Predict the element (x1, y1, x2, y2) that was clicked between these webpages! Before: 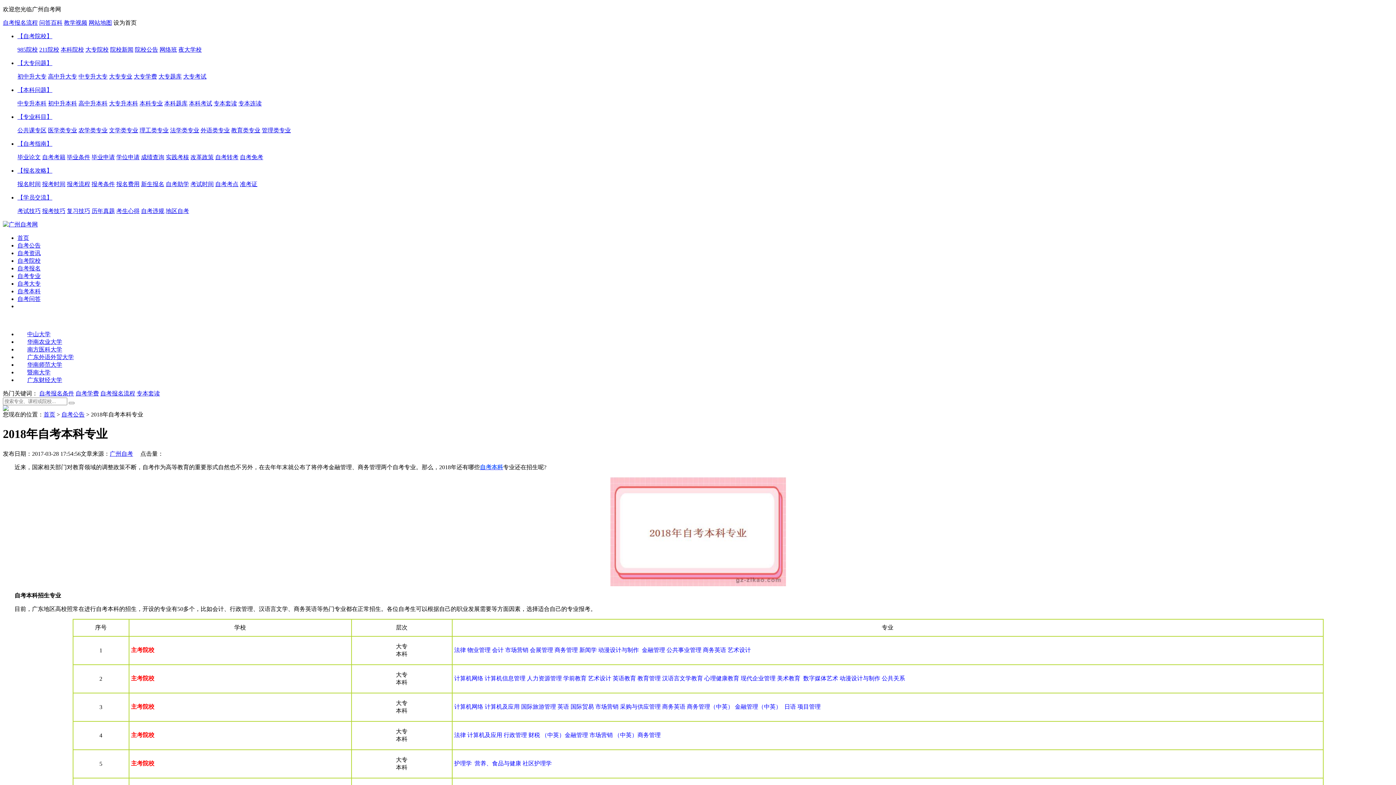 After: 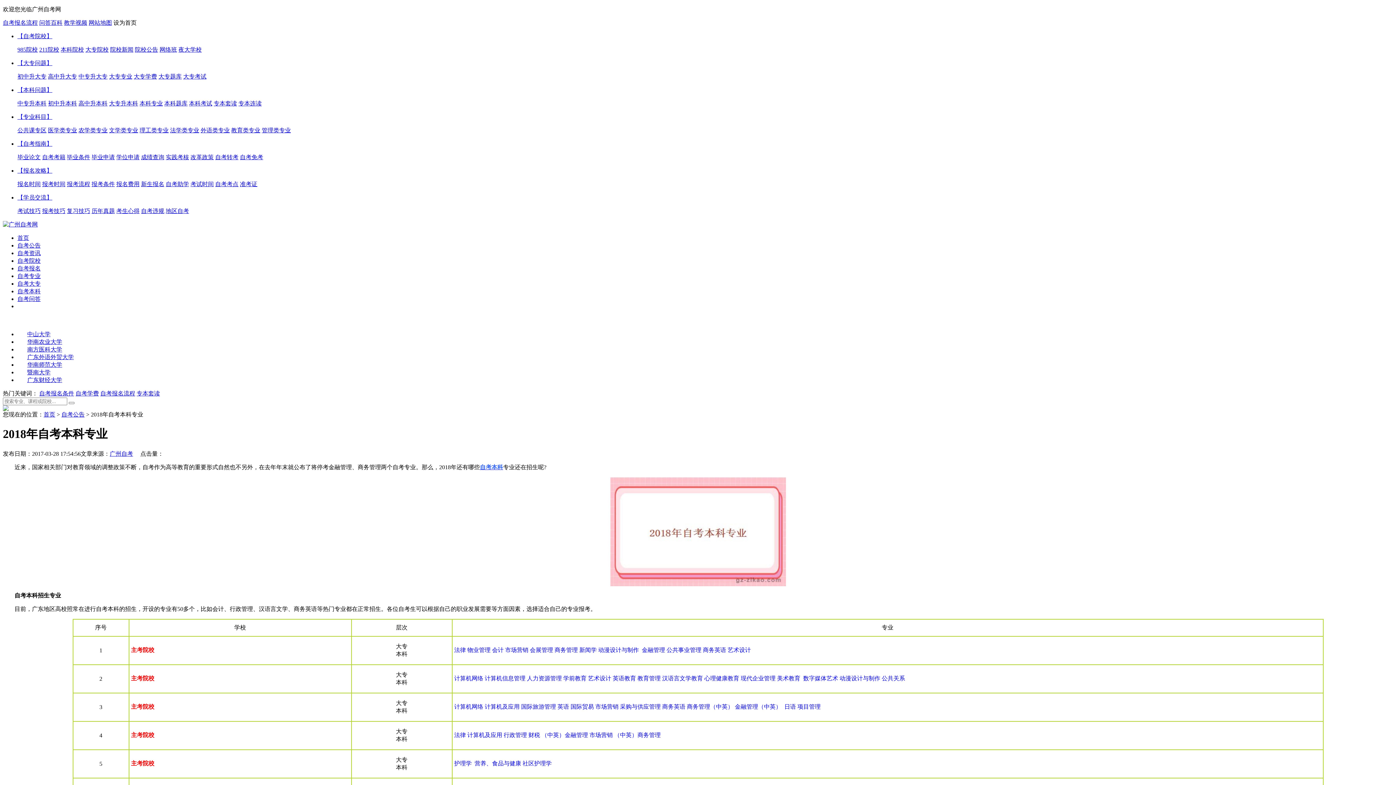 Action: bbox: (17, 167, 52, 173) label: 【报名攻略】